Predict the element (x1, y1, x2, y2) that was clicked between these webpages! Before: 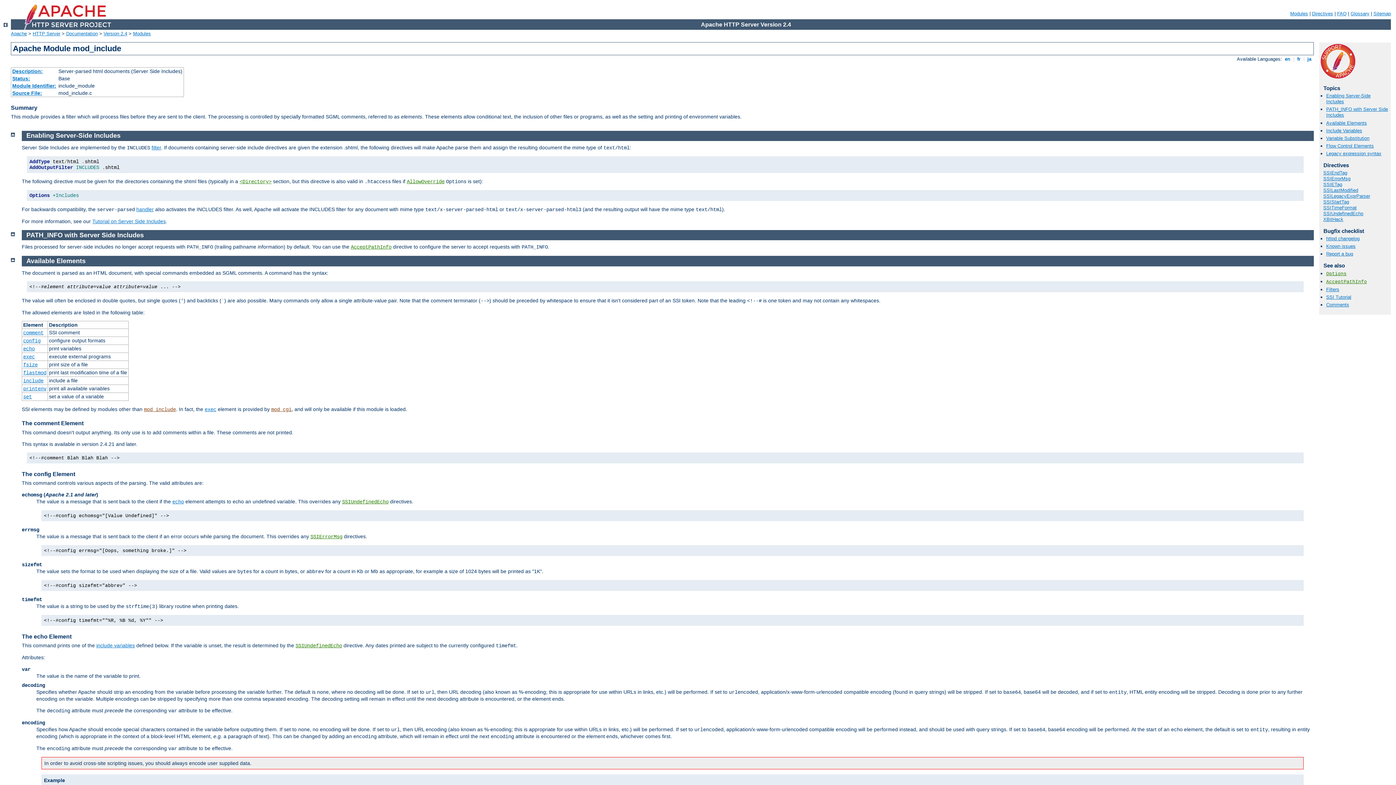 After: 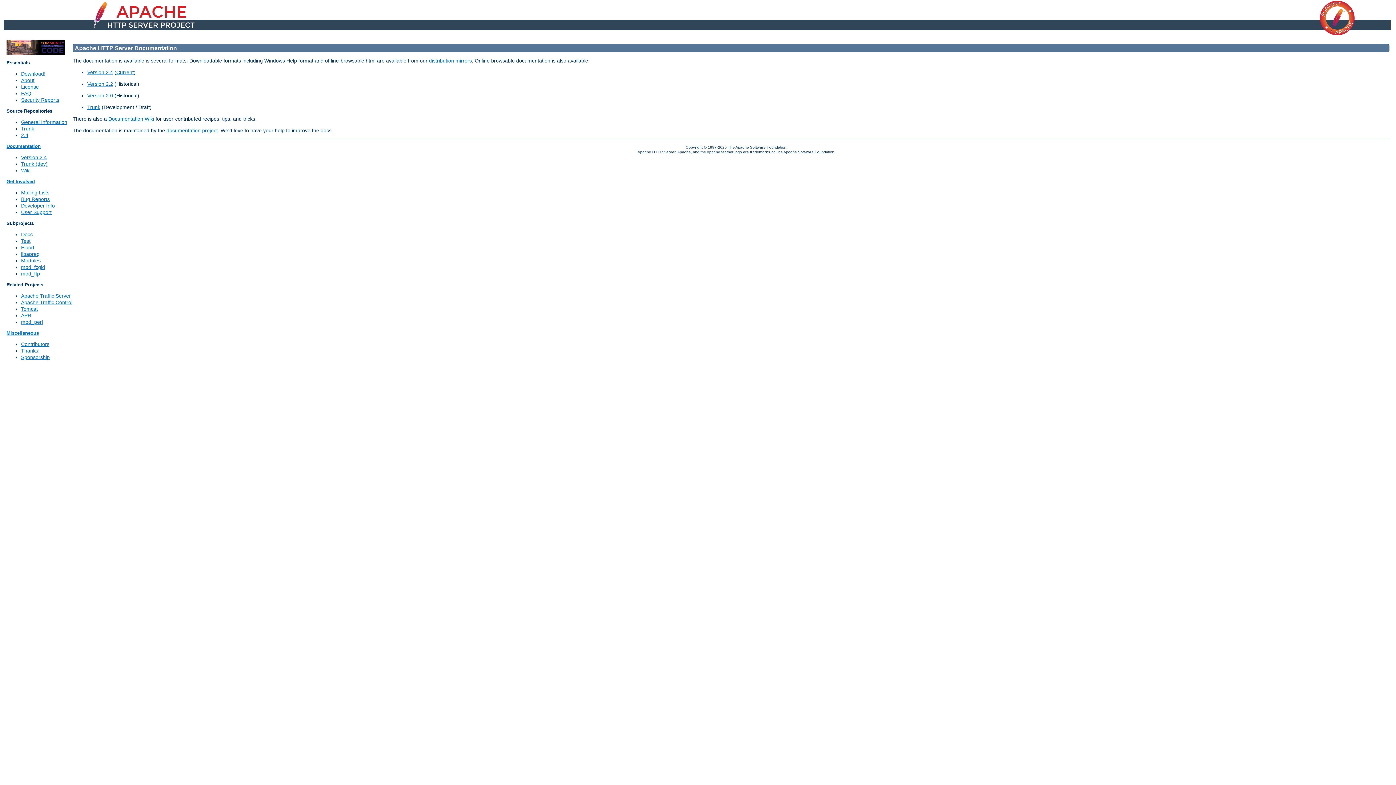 Action: bbox: (66, 30, 97, 36) label: Documentation